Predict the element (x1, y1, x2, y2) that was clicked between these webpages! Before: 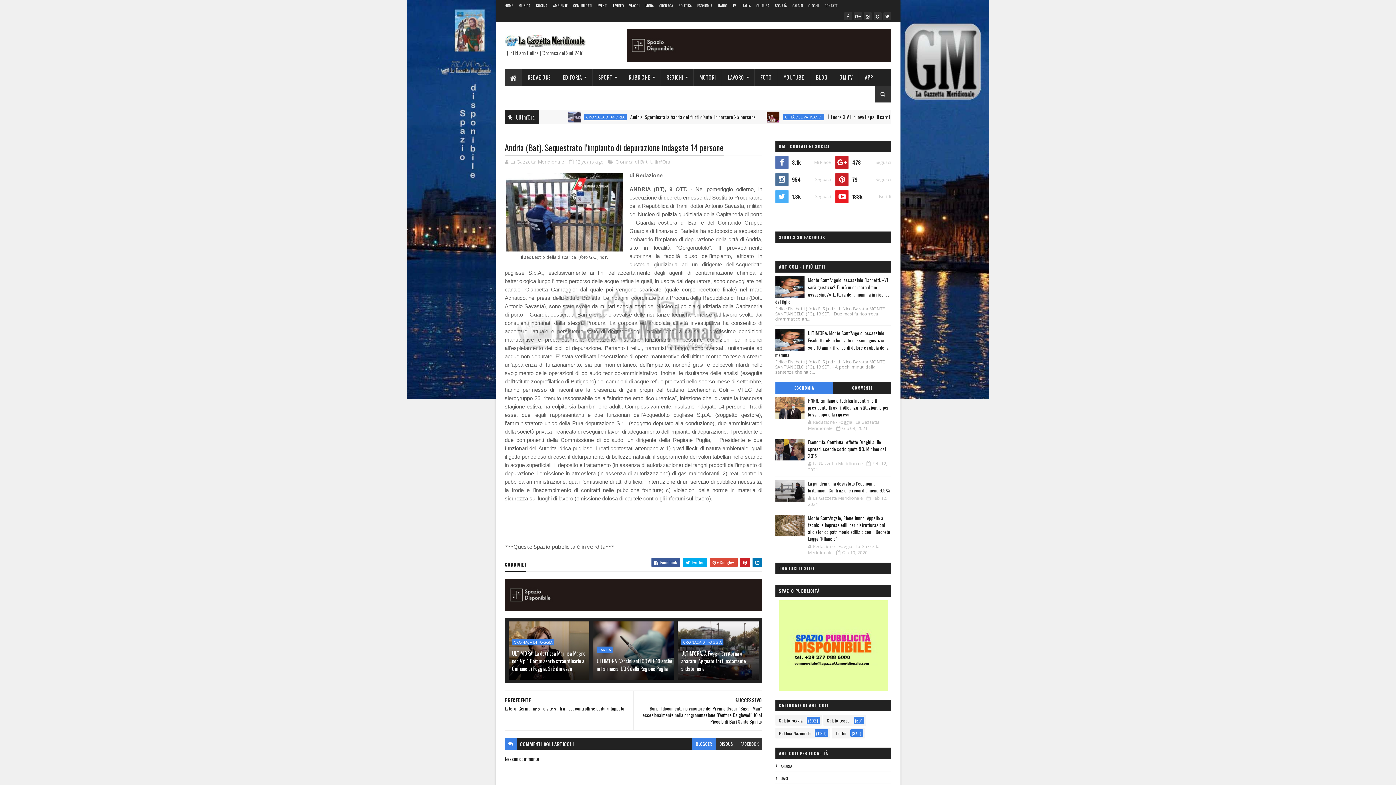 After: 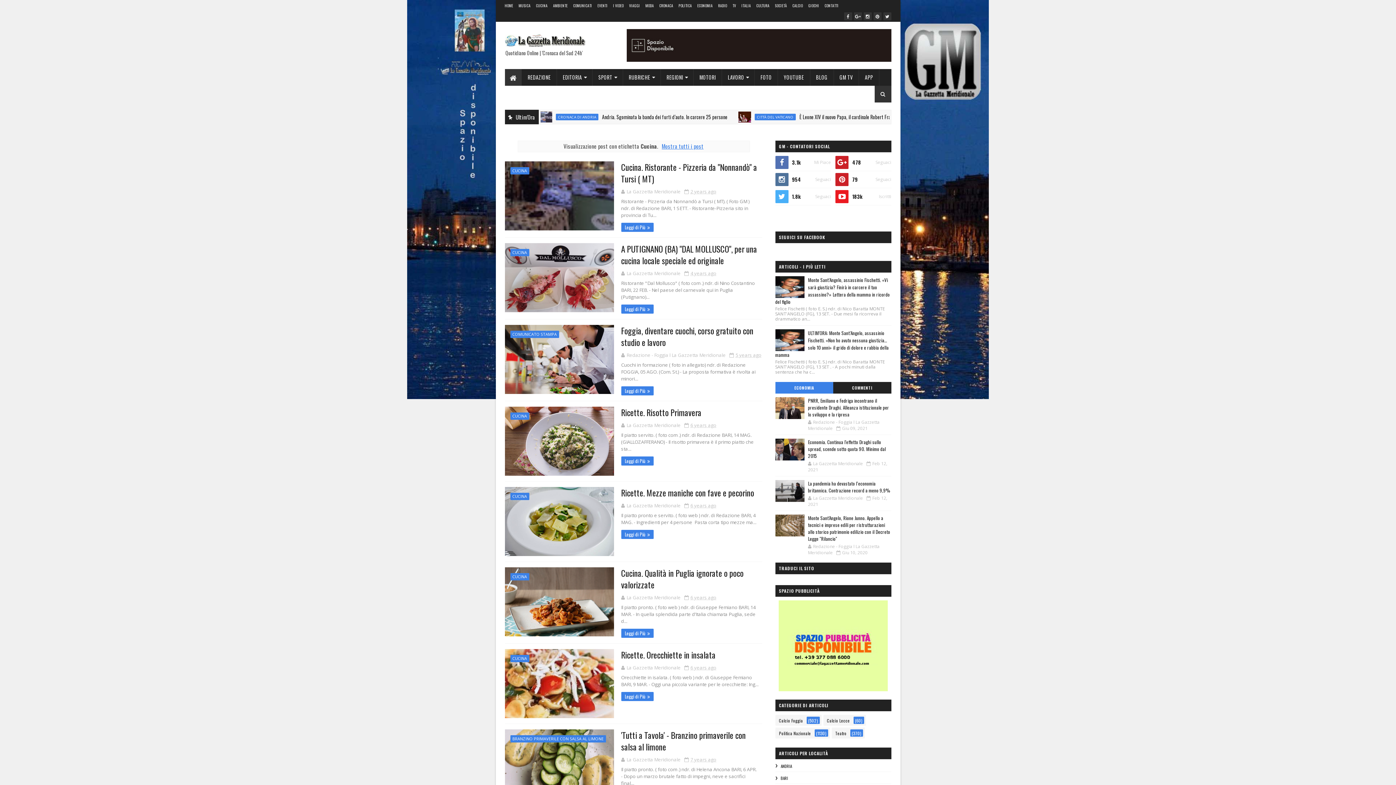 Action: label: CUCINA bbox: (536, 2, 547, 8)